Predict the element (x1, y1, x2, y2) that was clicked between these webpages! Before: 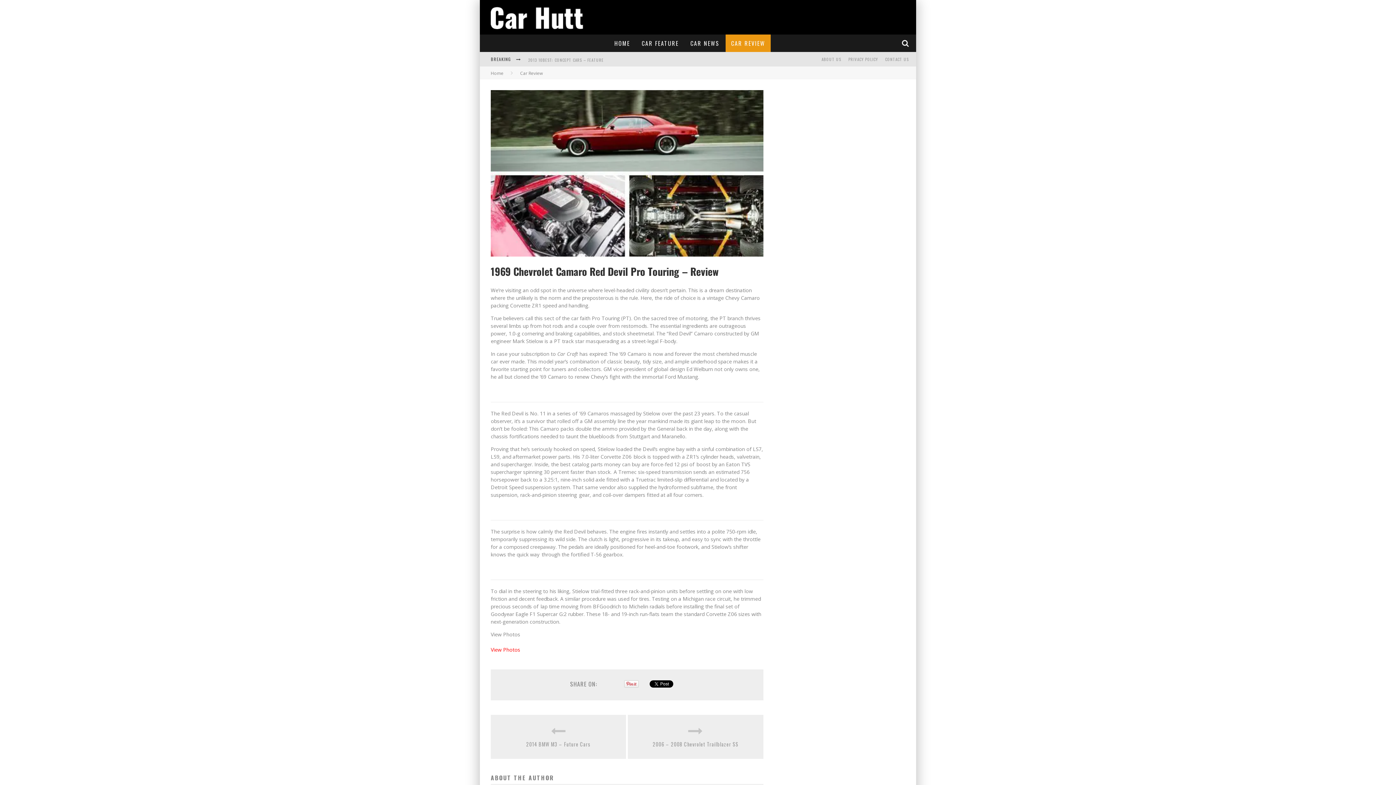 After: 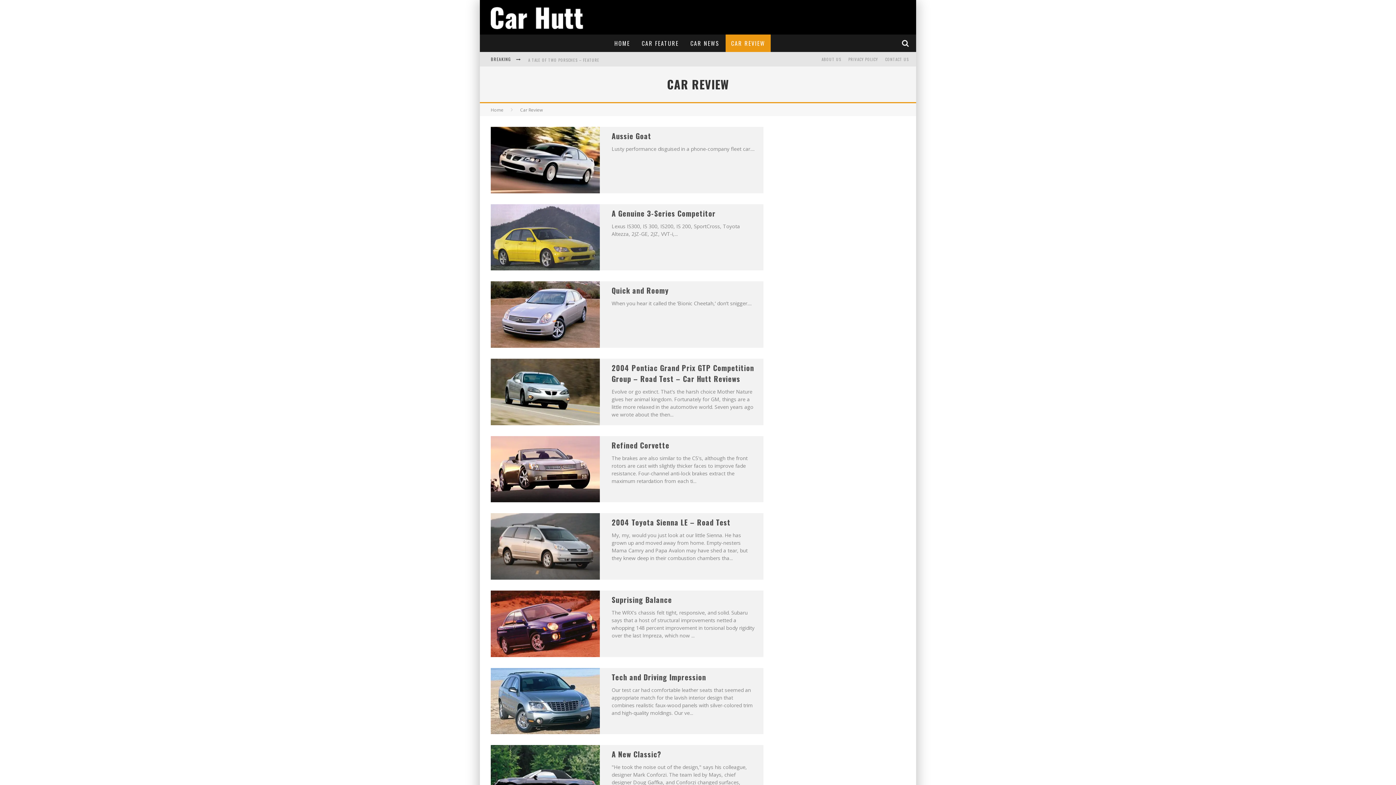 Action: bbox: (725, 34, 770, 52) label: CAR REVIEW